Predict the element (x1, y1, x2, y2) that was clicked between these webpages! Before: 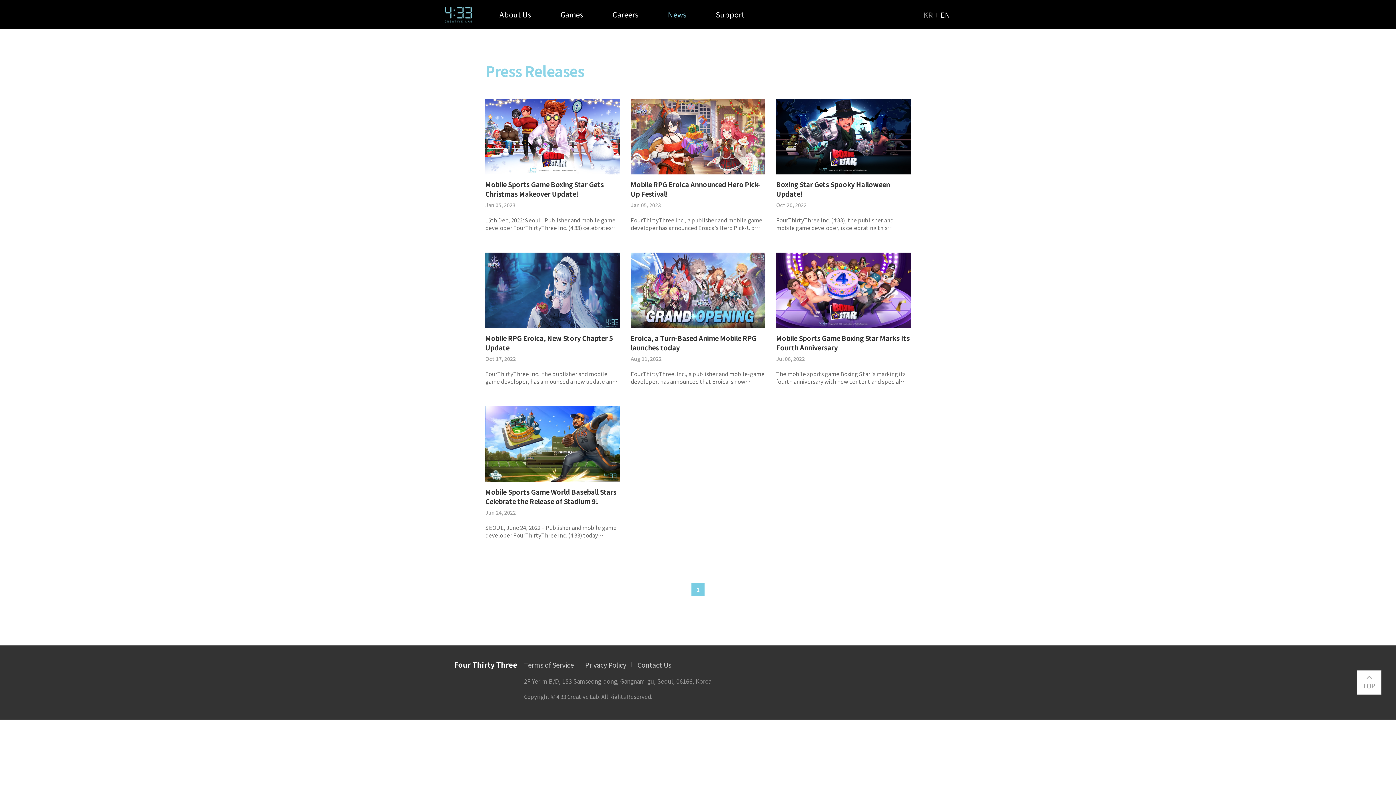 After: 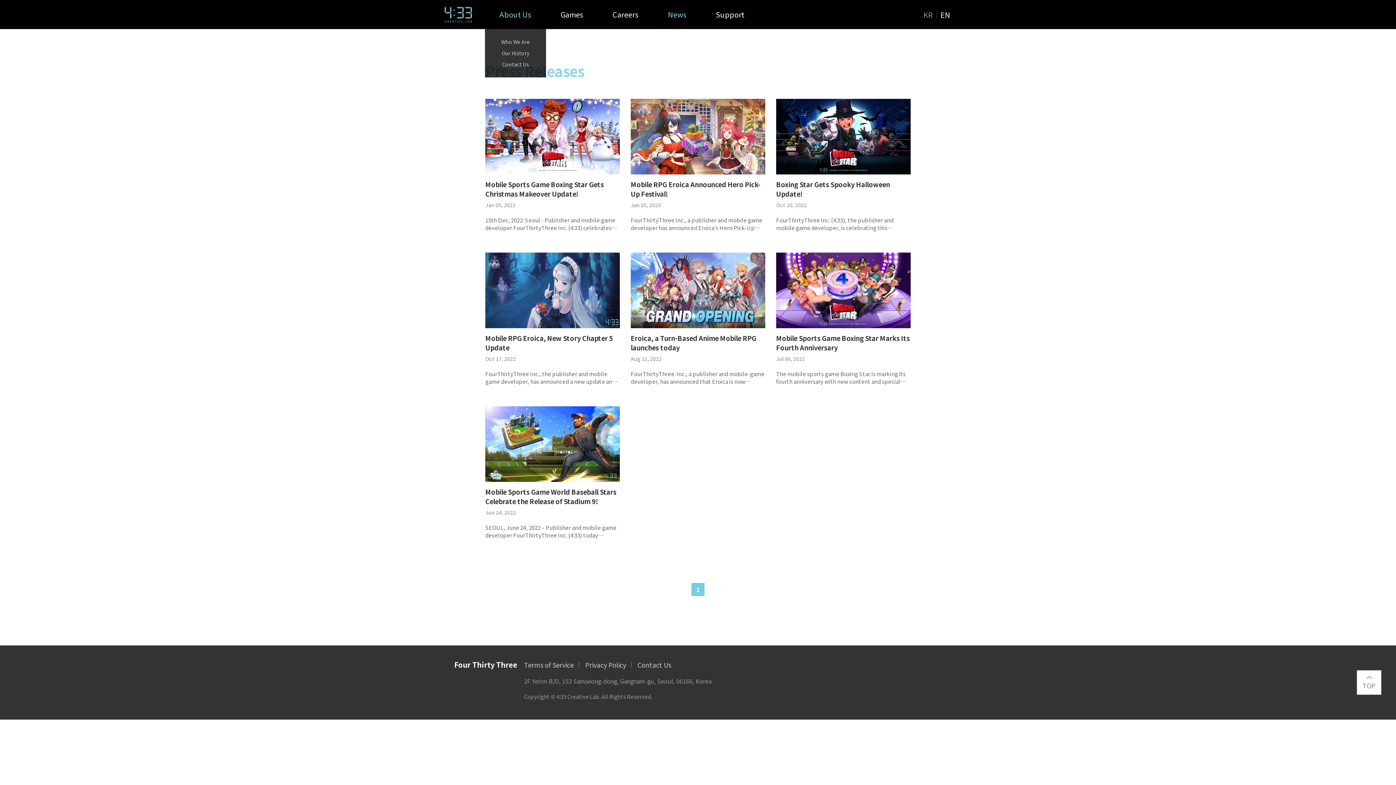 Action: label: About Us bbox: (499, 0, 531, 29)